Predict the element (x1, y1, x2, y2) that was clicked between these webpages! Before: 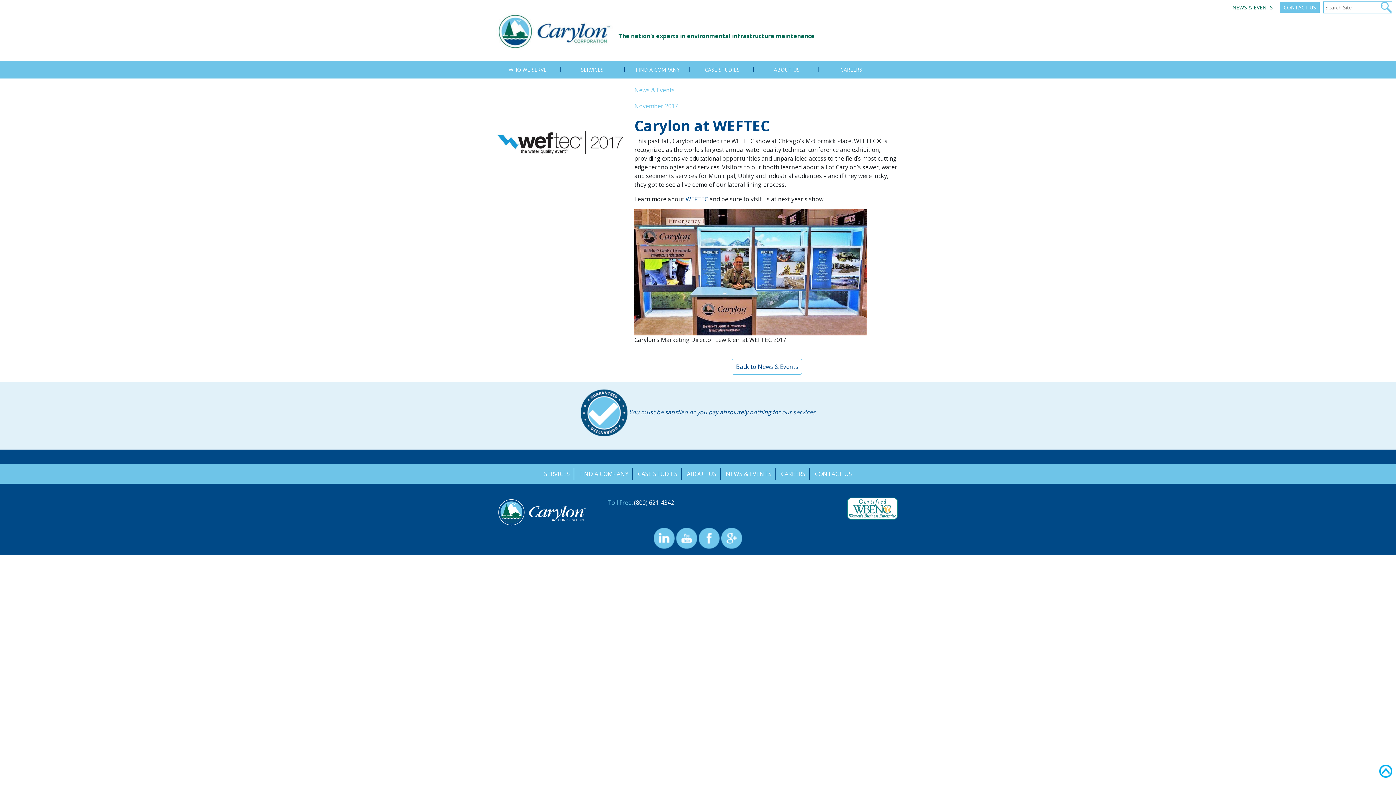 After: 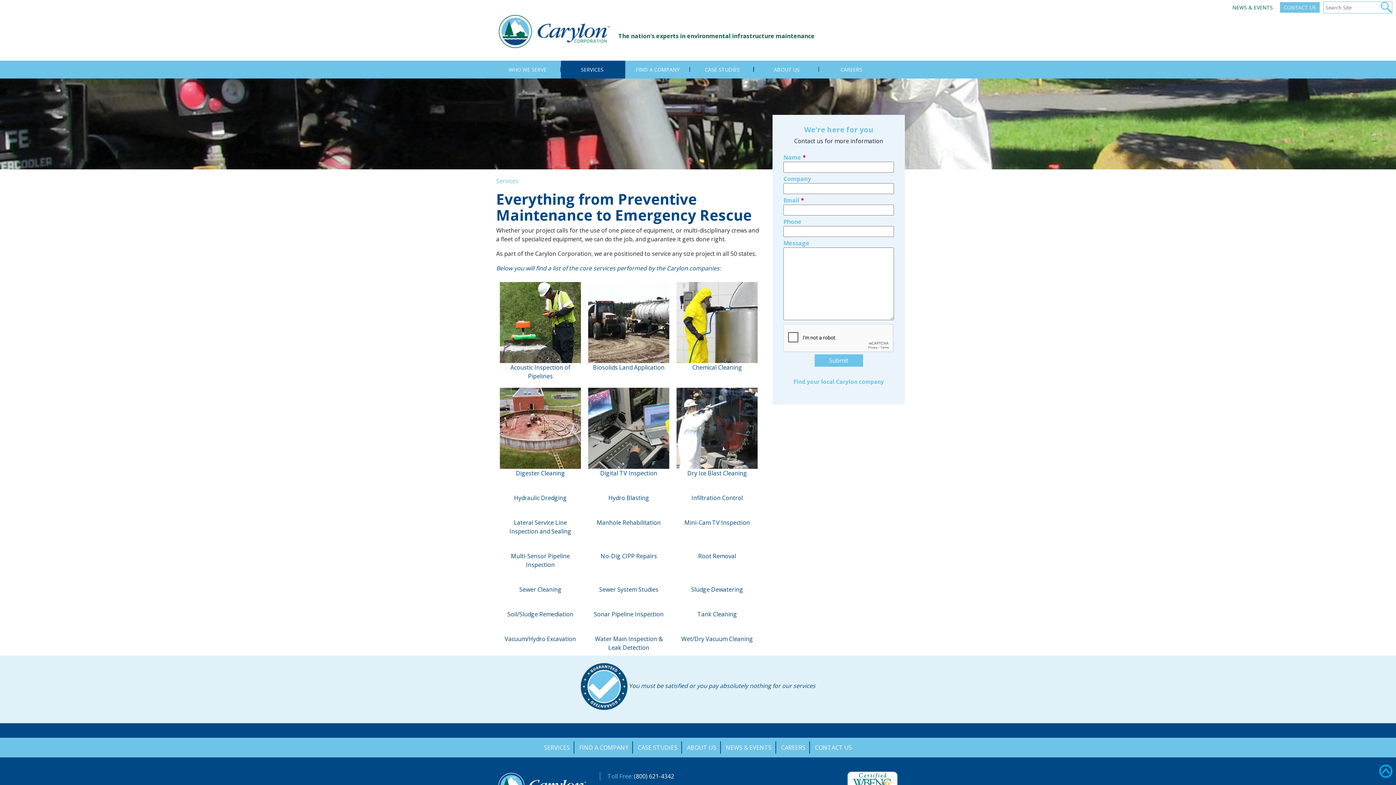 Action: bbox: (540, 467, 574, 480) label: SERVICES